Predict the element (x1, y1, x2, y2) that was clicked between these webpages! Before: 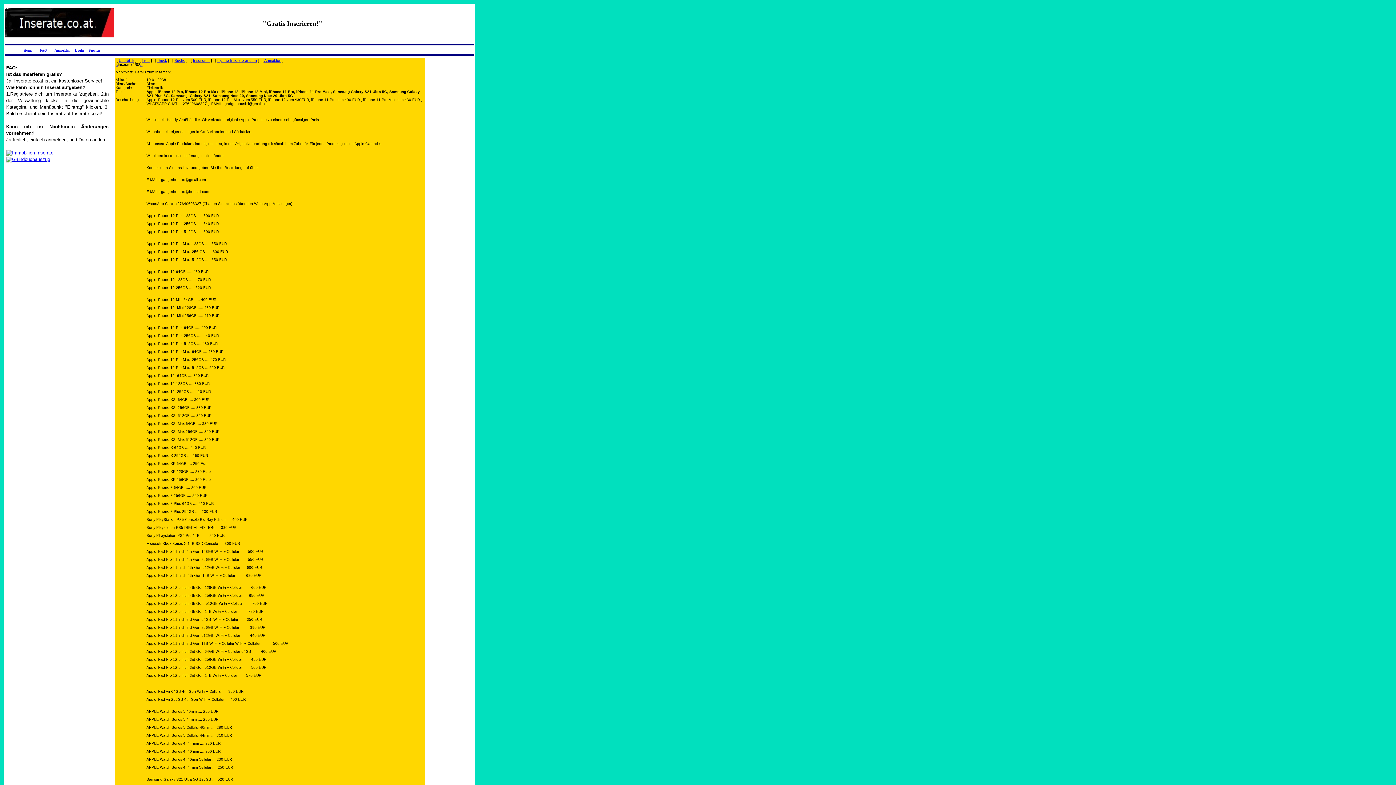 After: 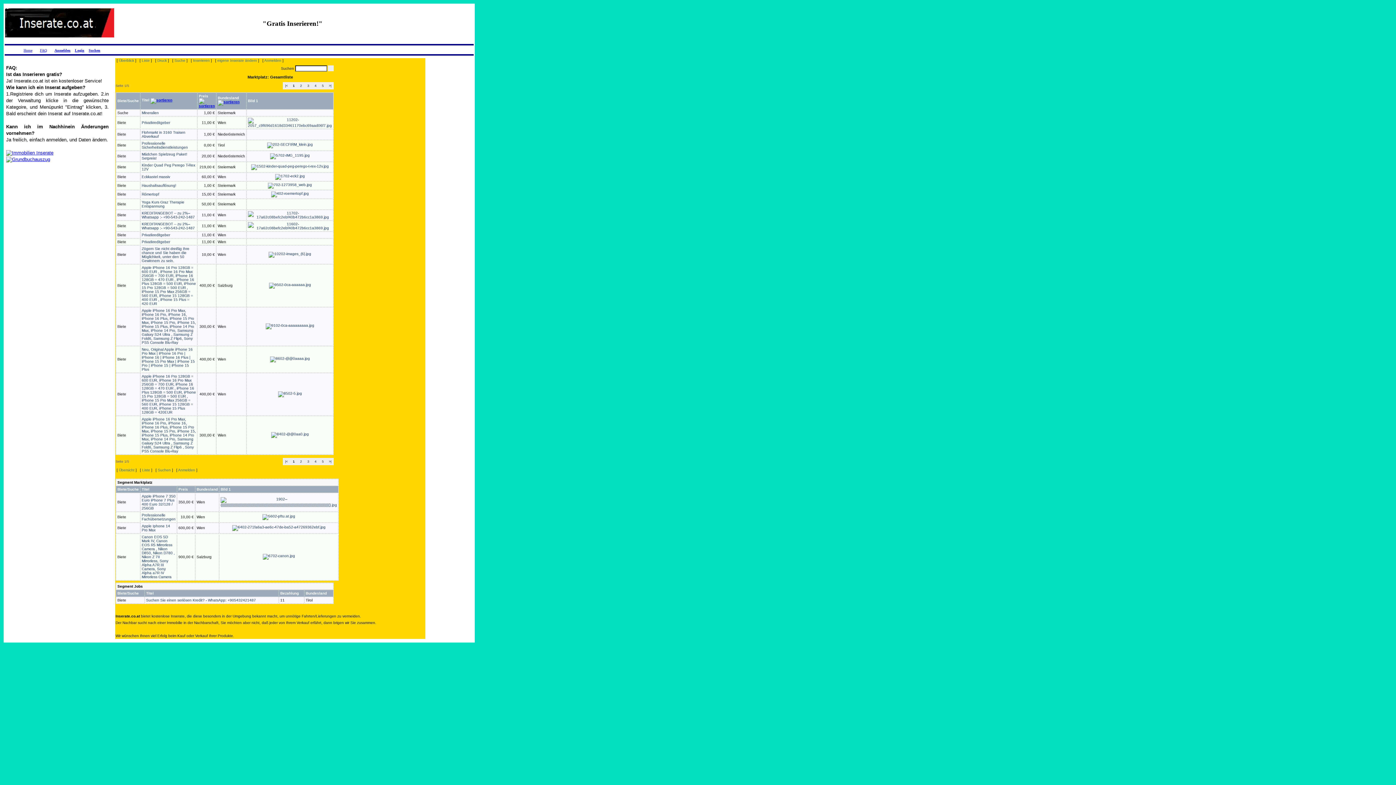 Action: bbox: (141, 58, 149, 62) label: Liste